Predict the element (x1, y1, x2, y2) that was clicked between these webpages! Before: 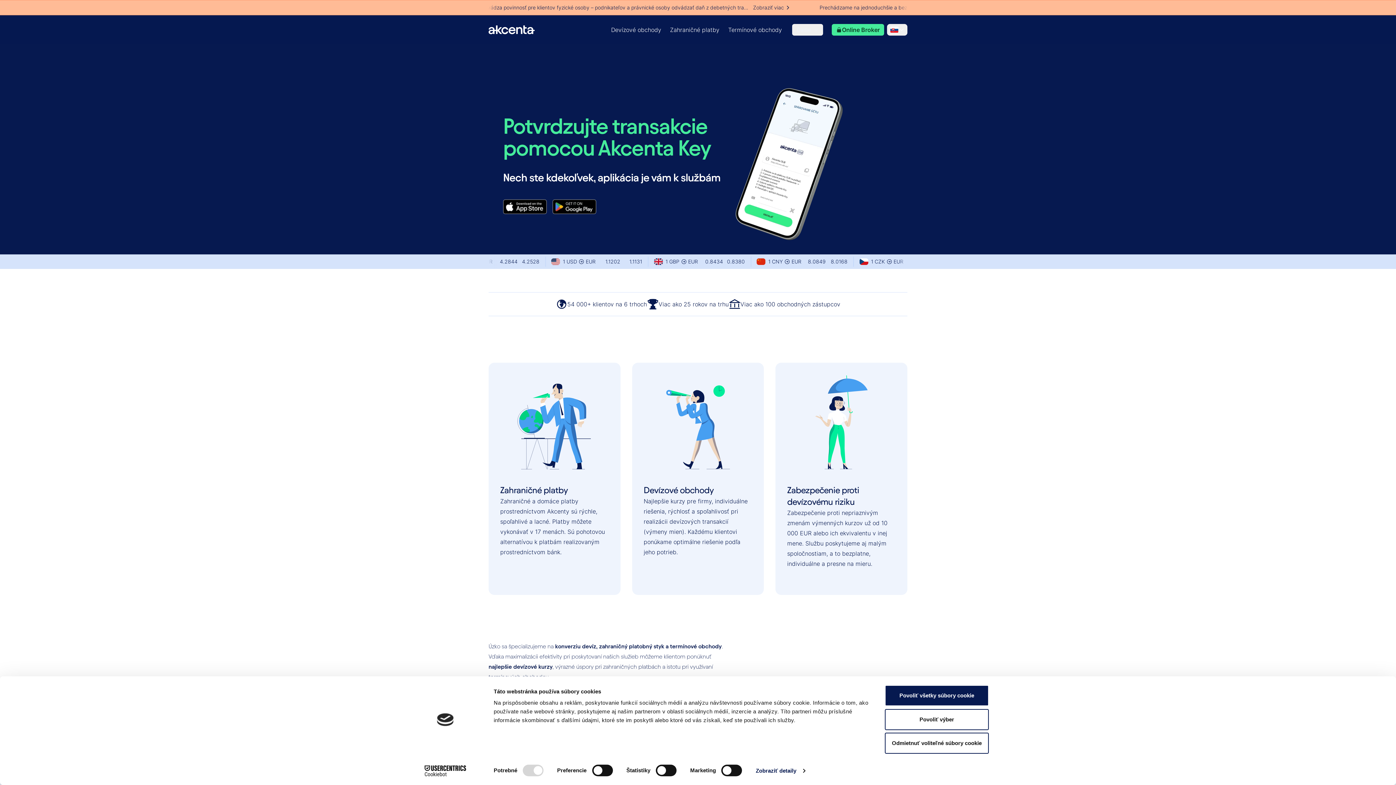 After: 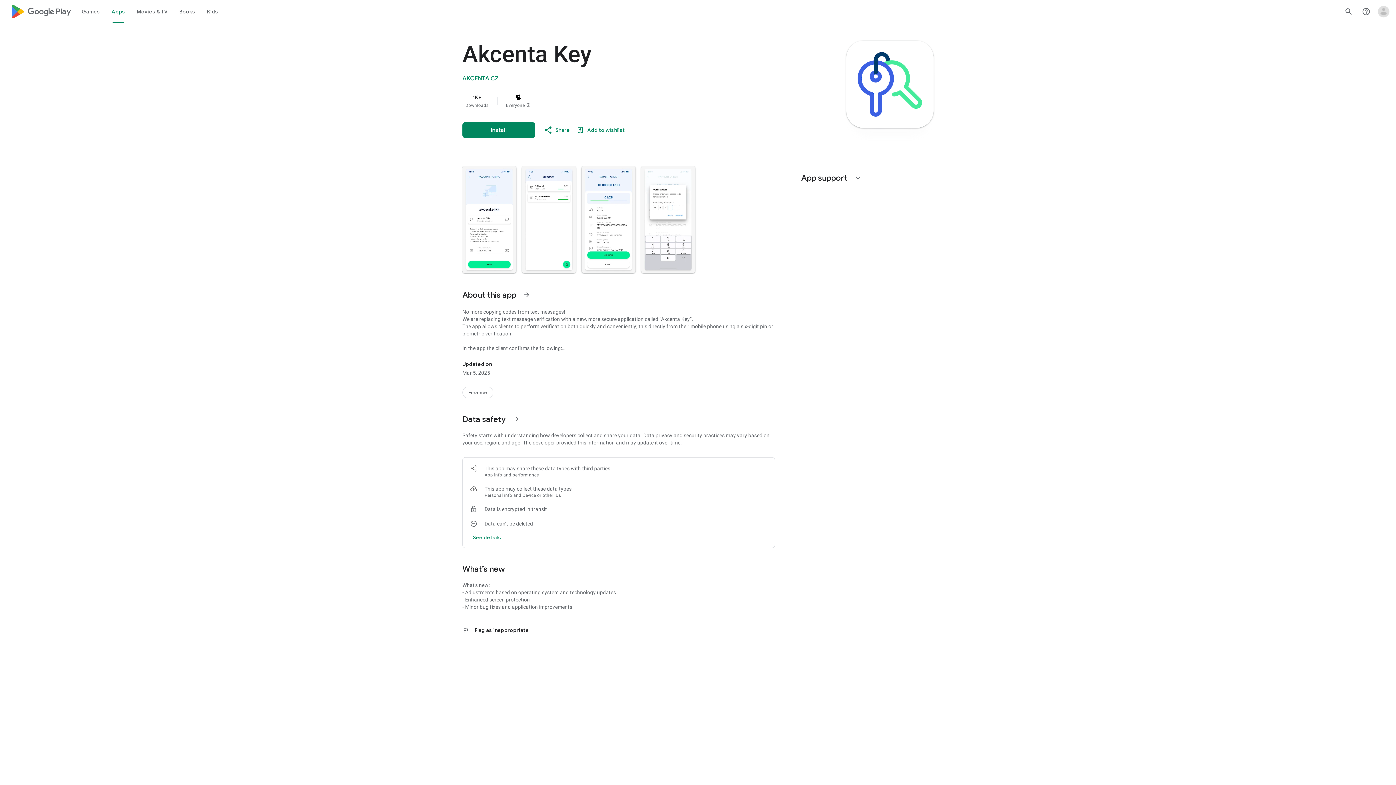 Action: bbox: (552, 199, 596, 213)